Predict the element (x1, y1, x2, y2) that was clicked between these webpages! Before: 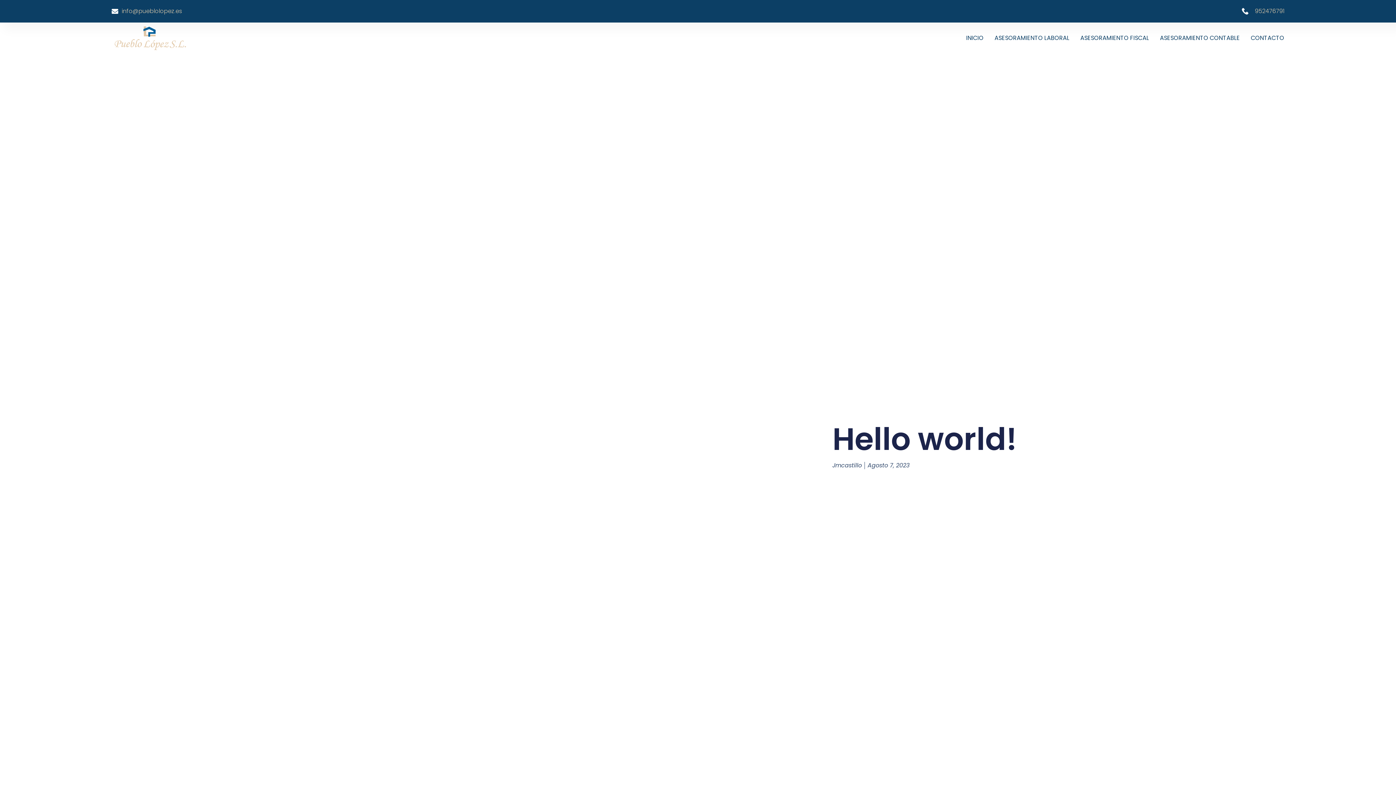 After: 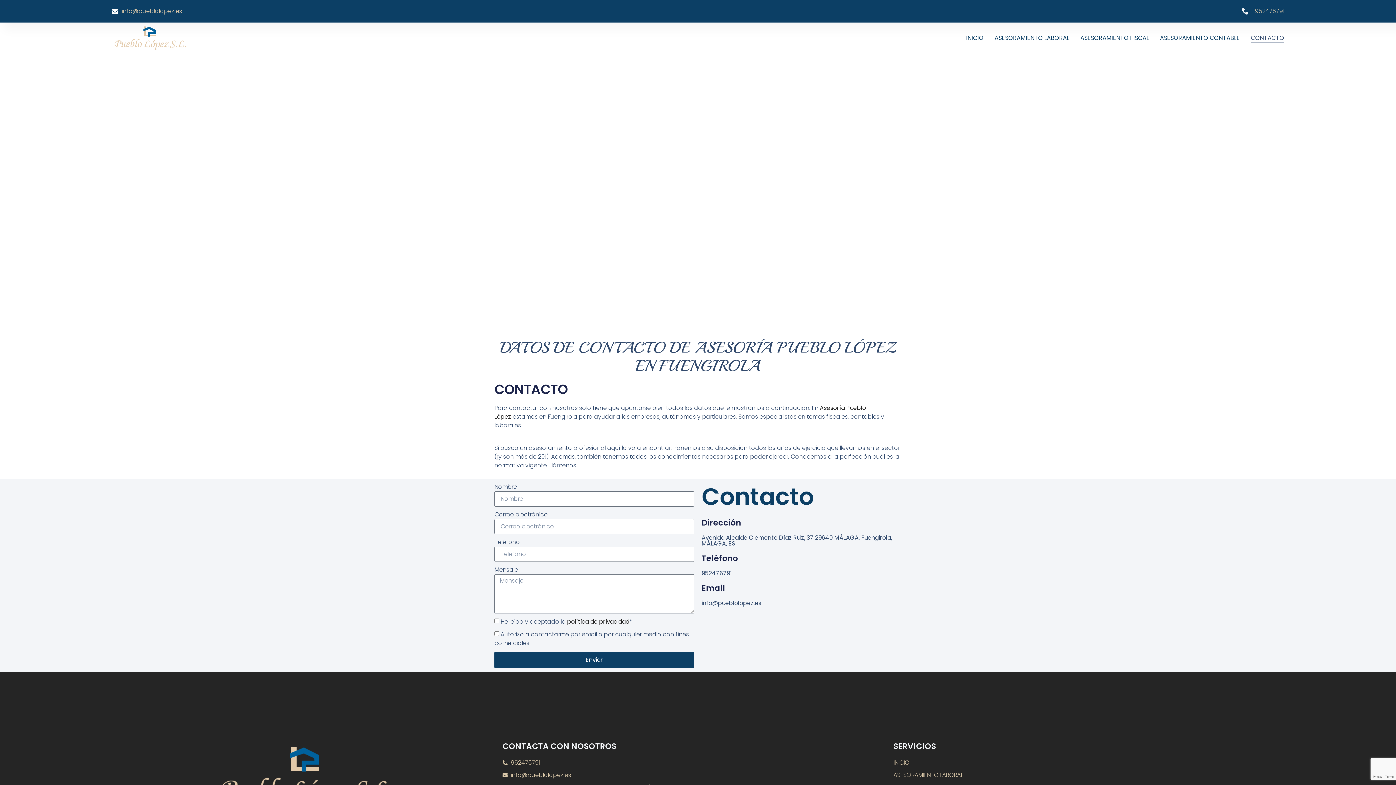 Action: label: CONTACTO bbox: (1251, 33, 1284, 42)